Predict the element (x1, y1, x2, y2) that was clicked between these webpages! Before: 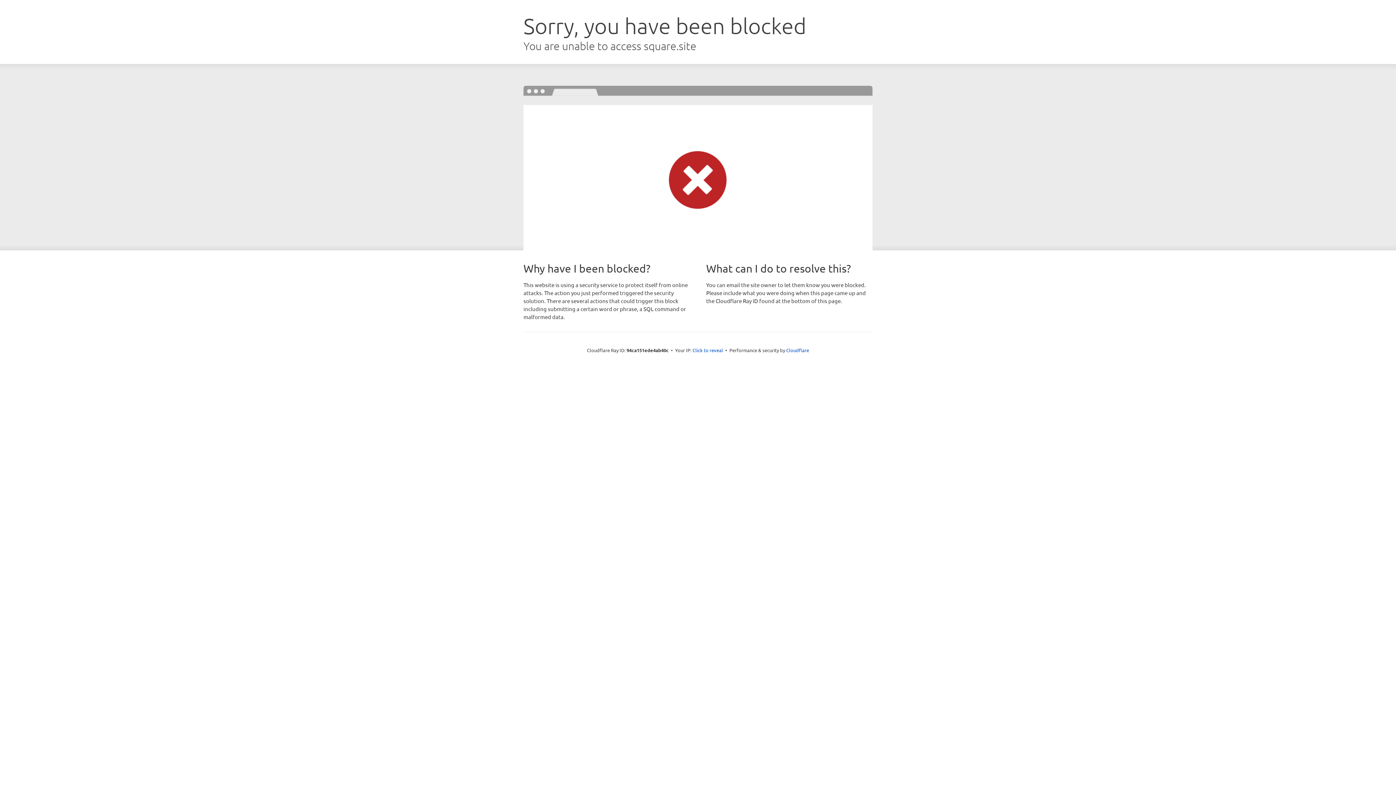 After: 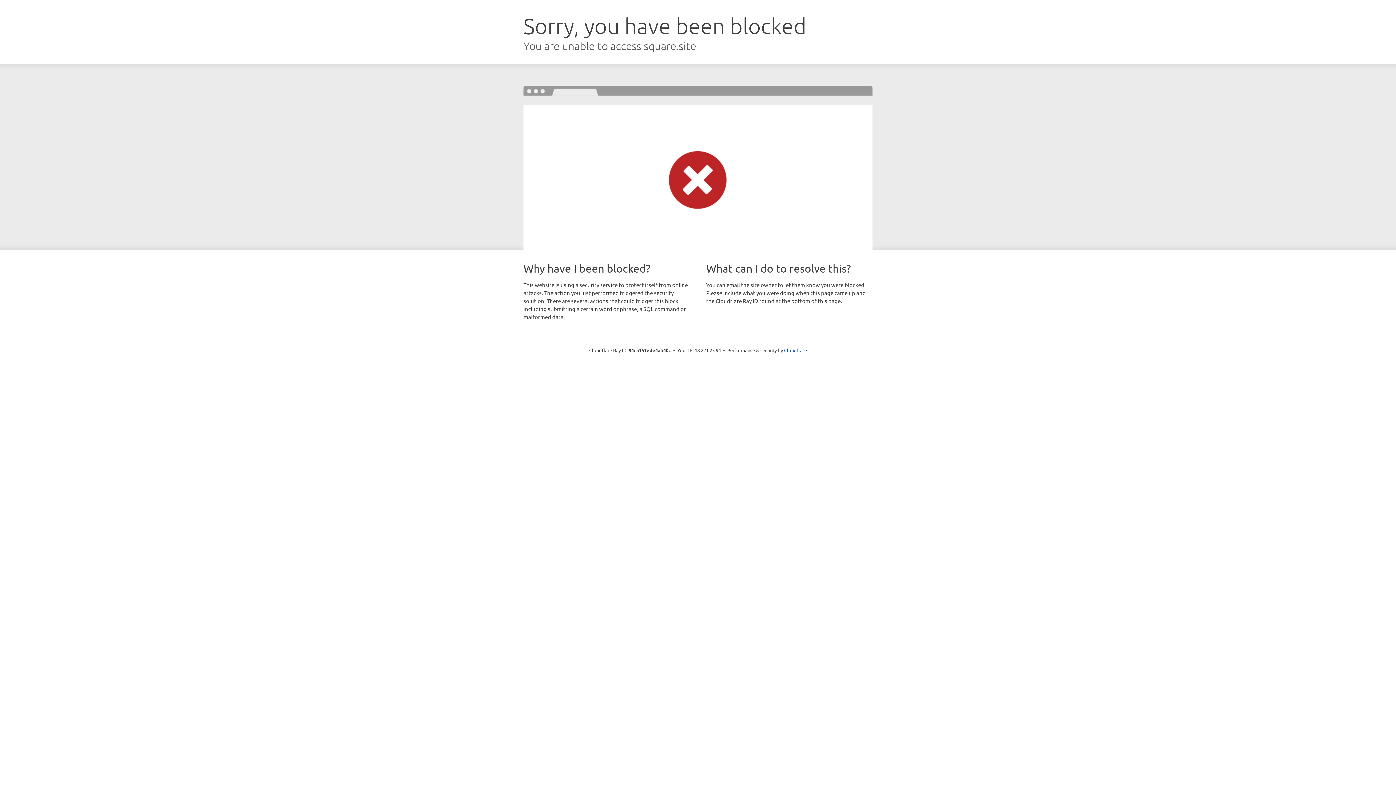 Action: bbox: (692, 346, 723, 353) label: Click to reveal